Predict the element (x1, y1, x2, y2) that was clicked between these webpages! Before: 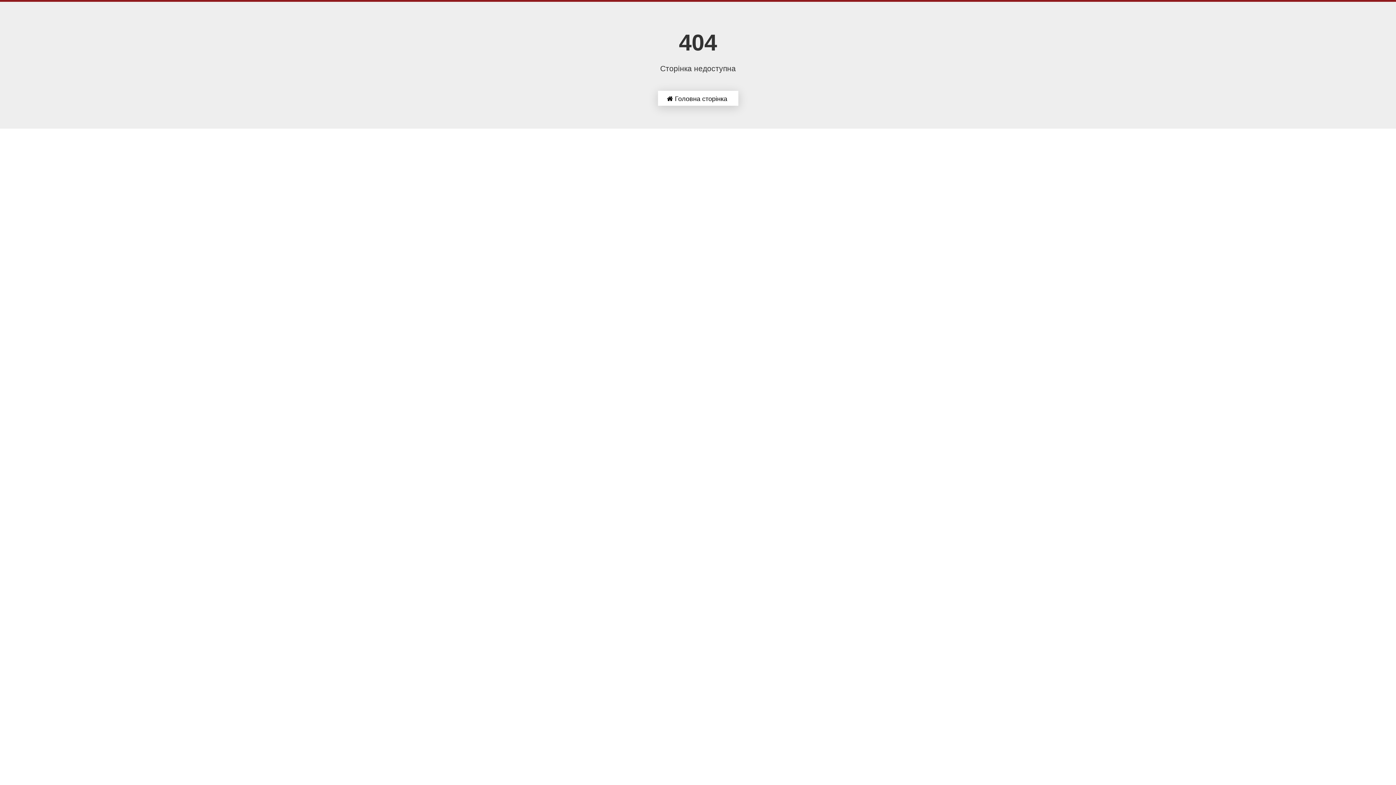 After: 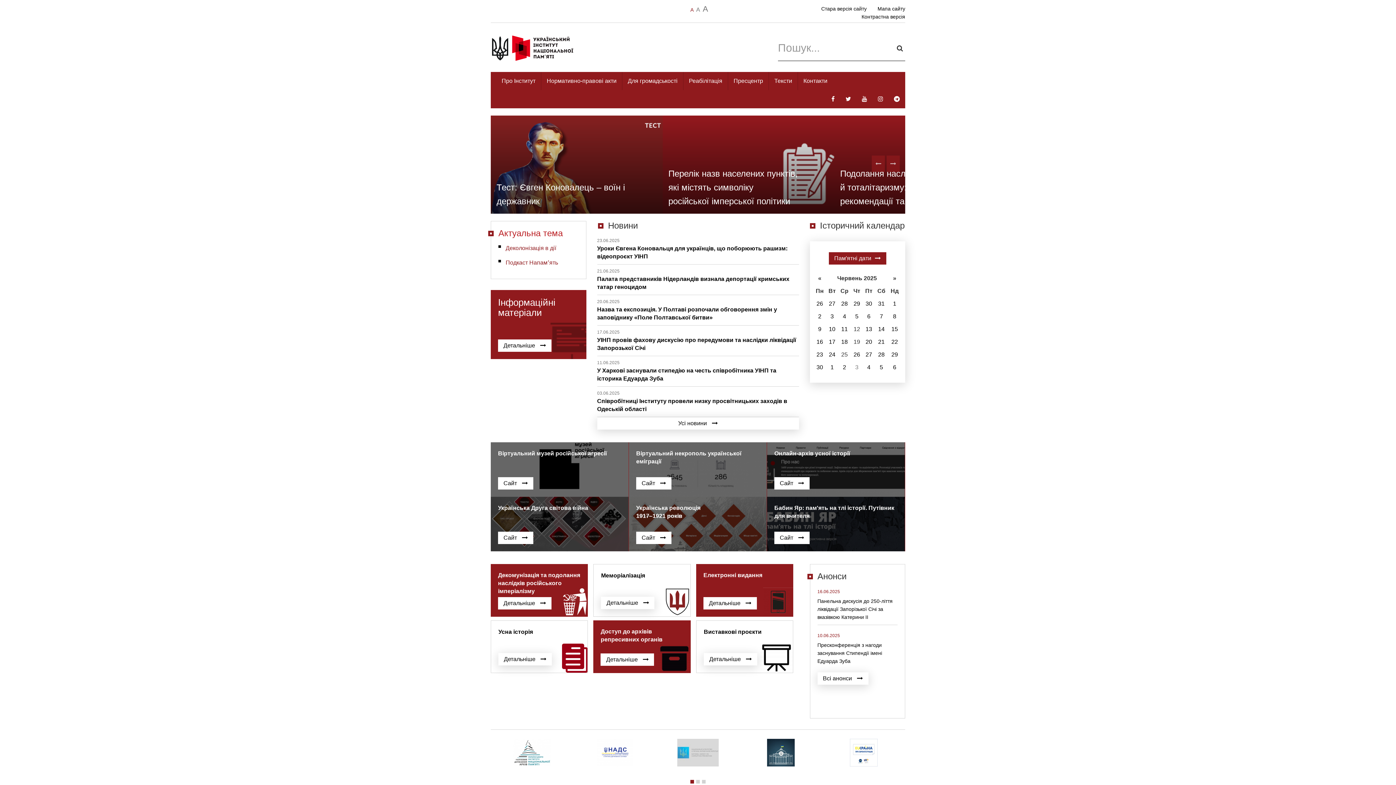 Action: bbox: (658, 90, 738, 105) label:  Головна сторінка